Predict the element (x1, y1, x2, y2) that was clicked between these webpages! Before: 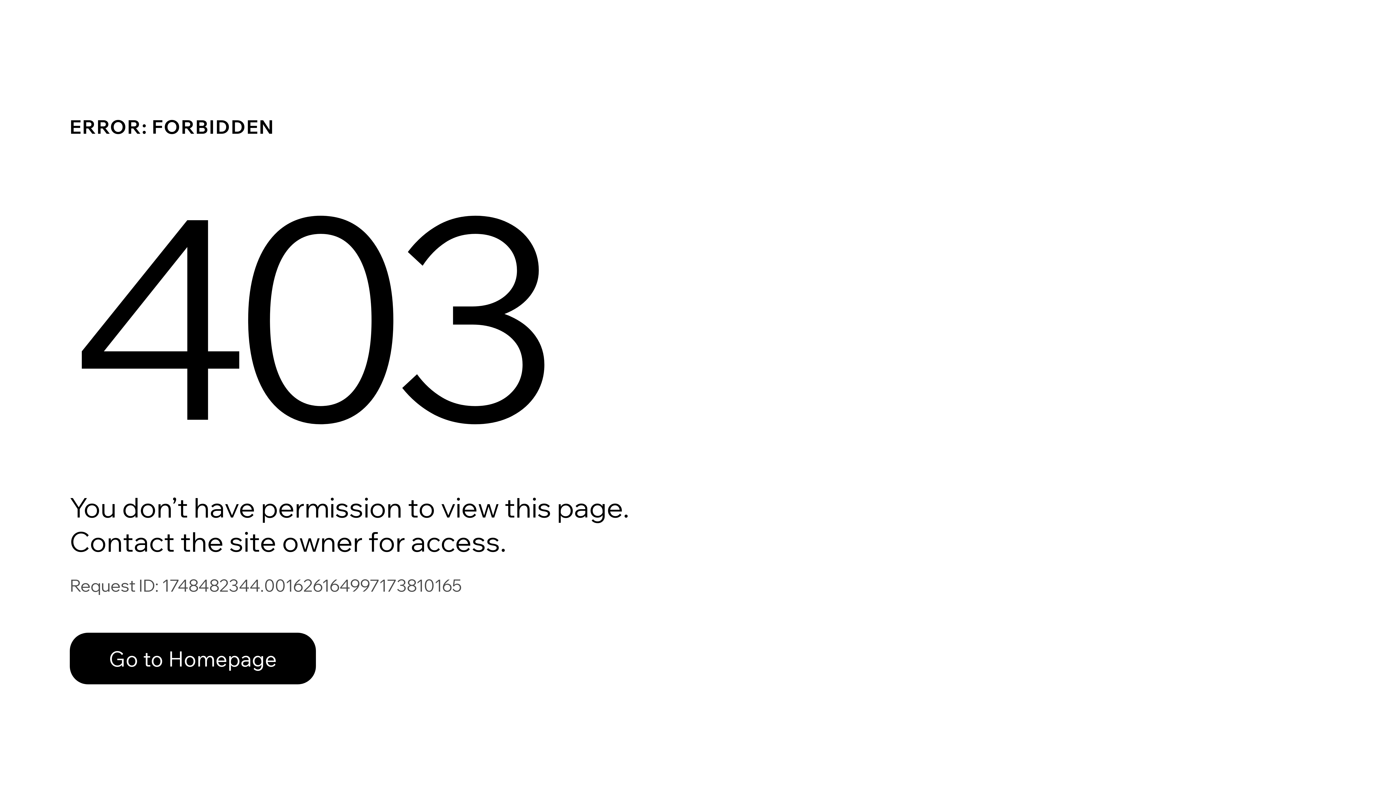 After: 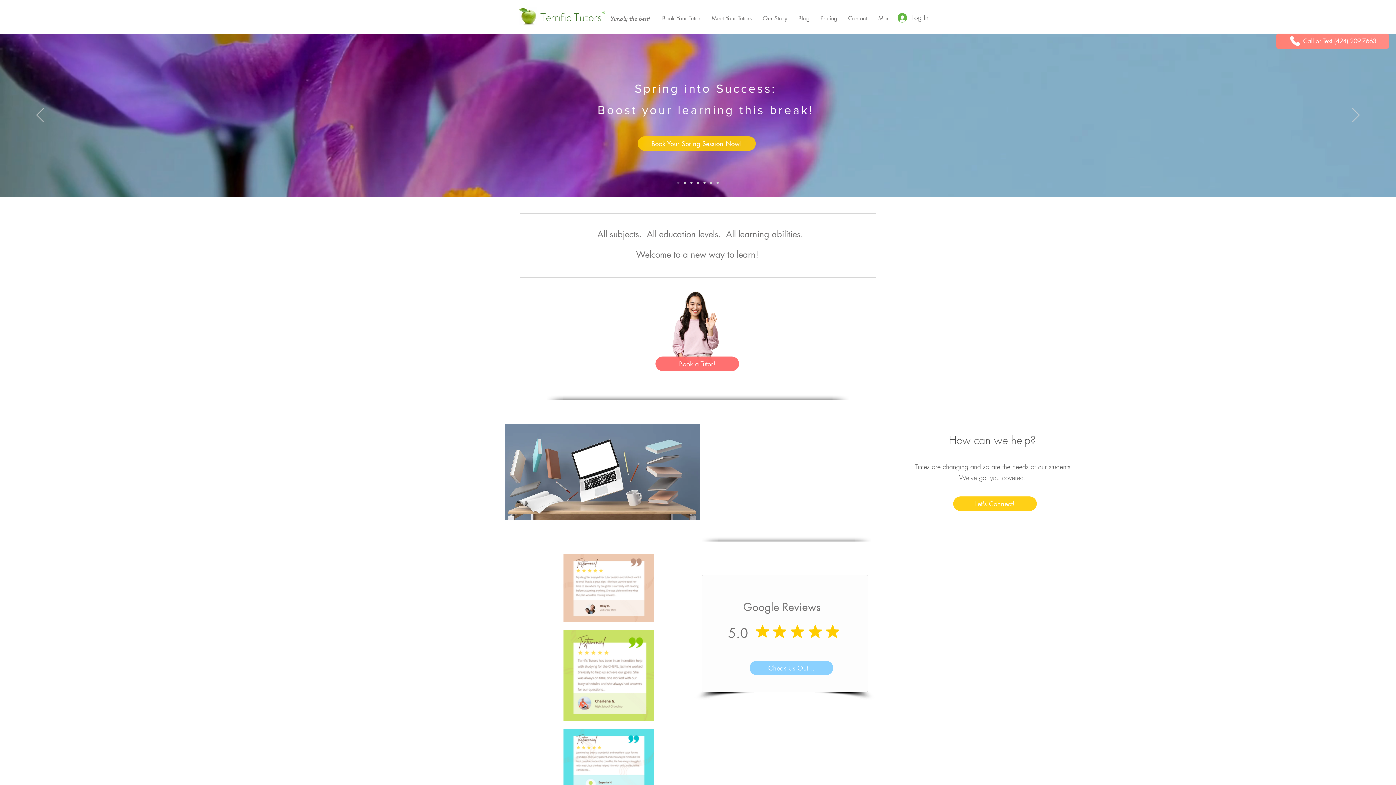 Action: bbox: (69, 617, 768, 694) label: Go to Homepage